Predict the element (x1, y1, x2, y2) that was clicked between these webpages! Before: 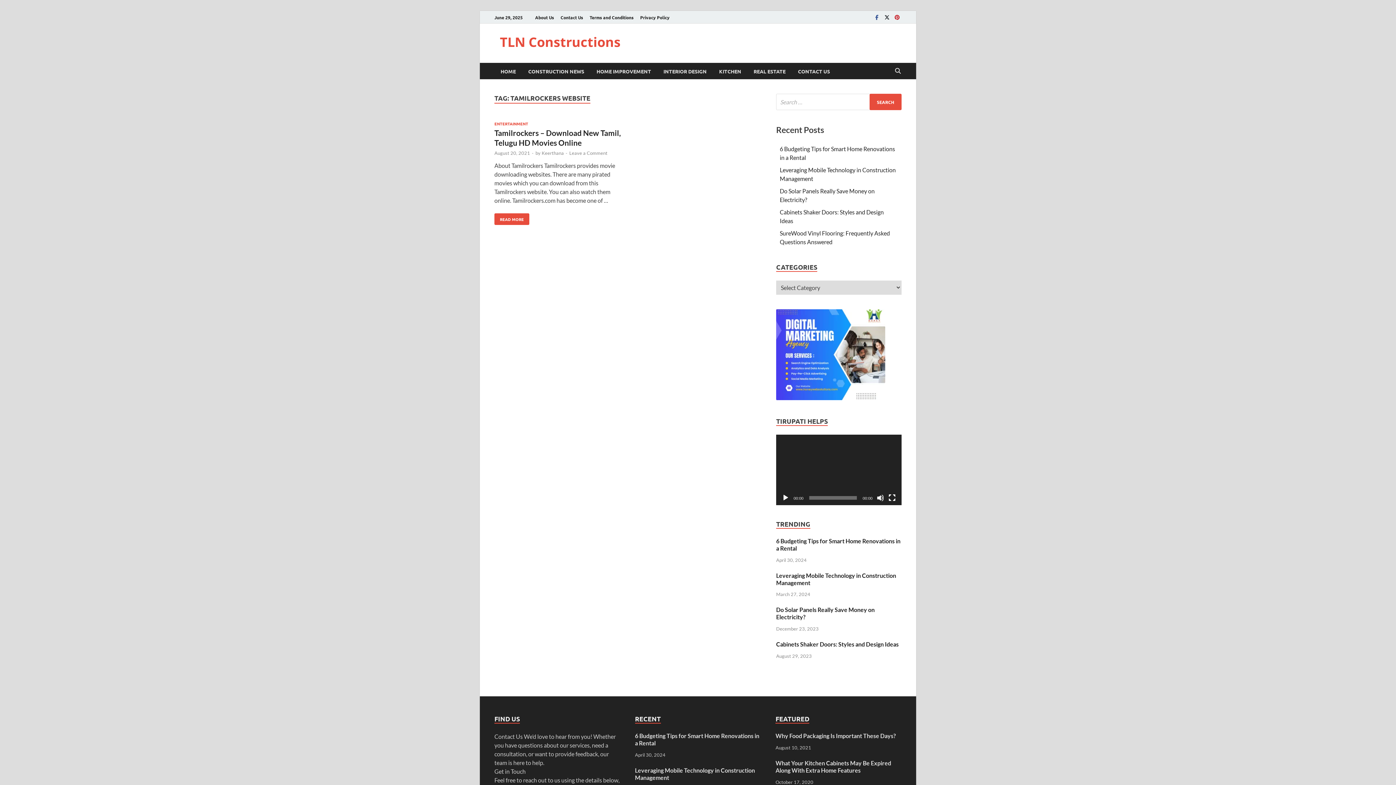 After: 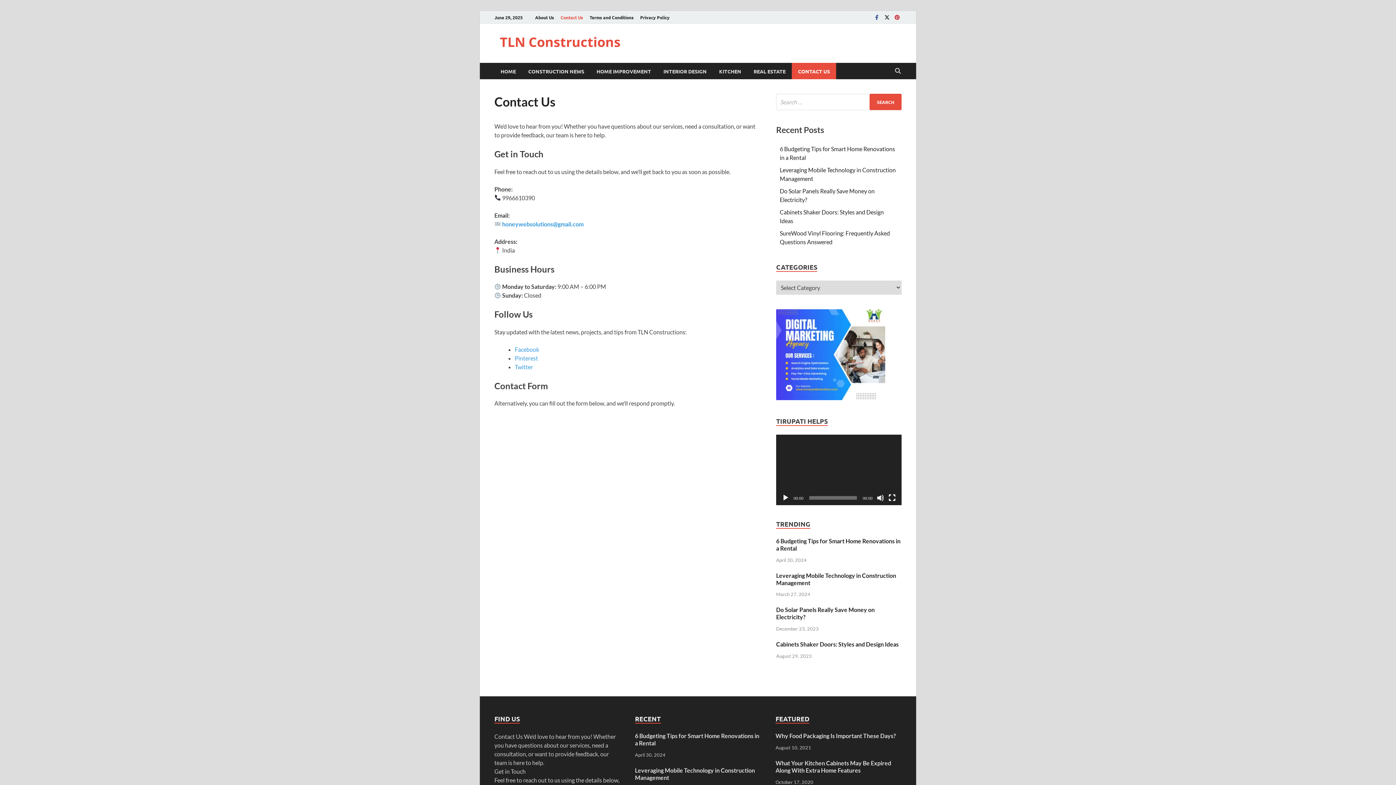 Action: label: CONTACT US bbox: (792, 62, 836, 79)